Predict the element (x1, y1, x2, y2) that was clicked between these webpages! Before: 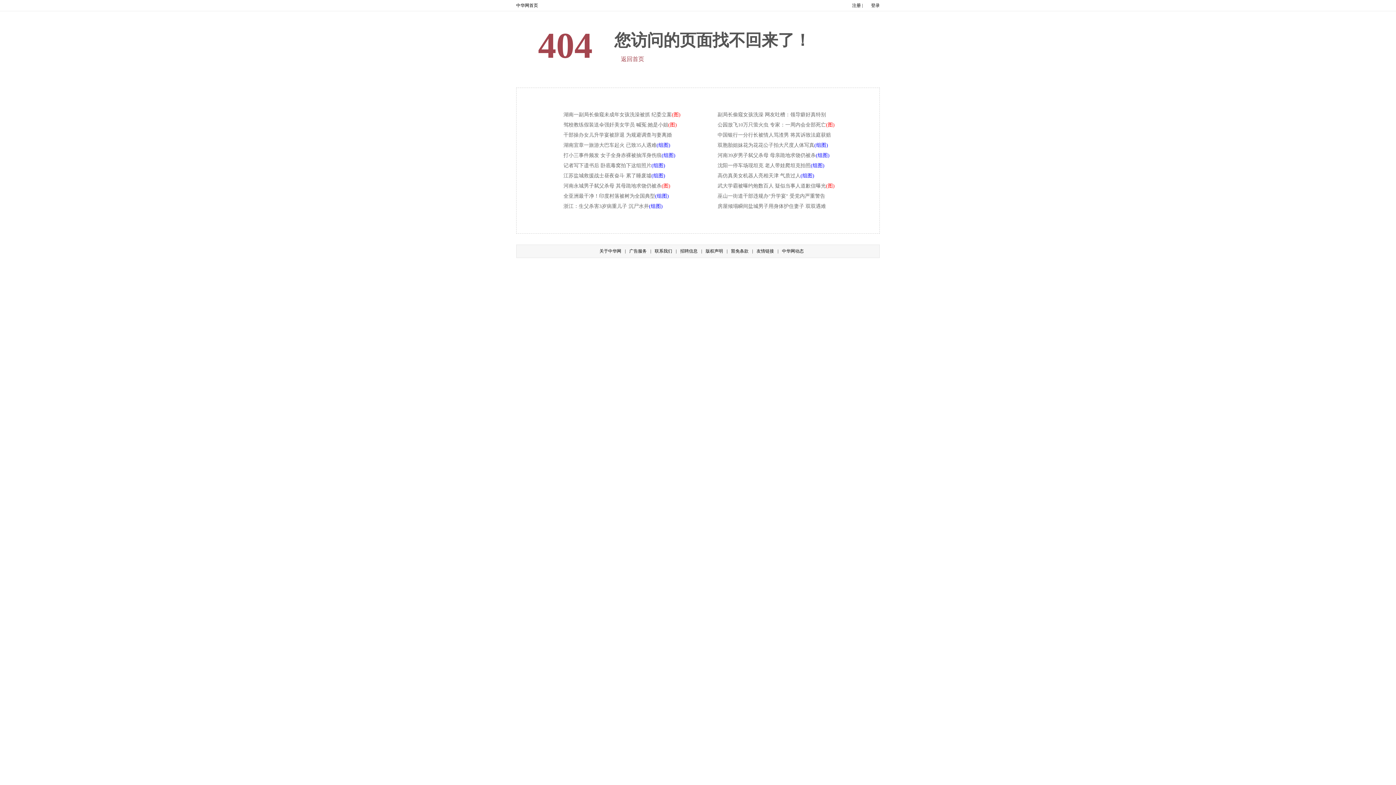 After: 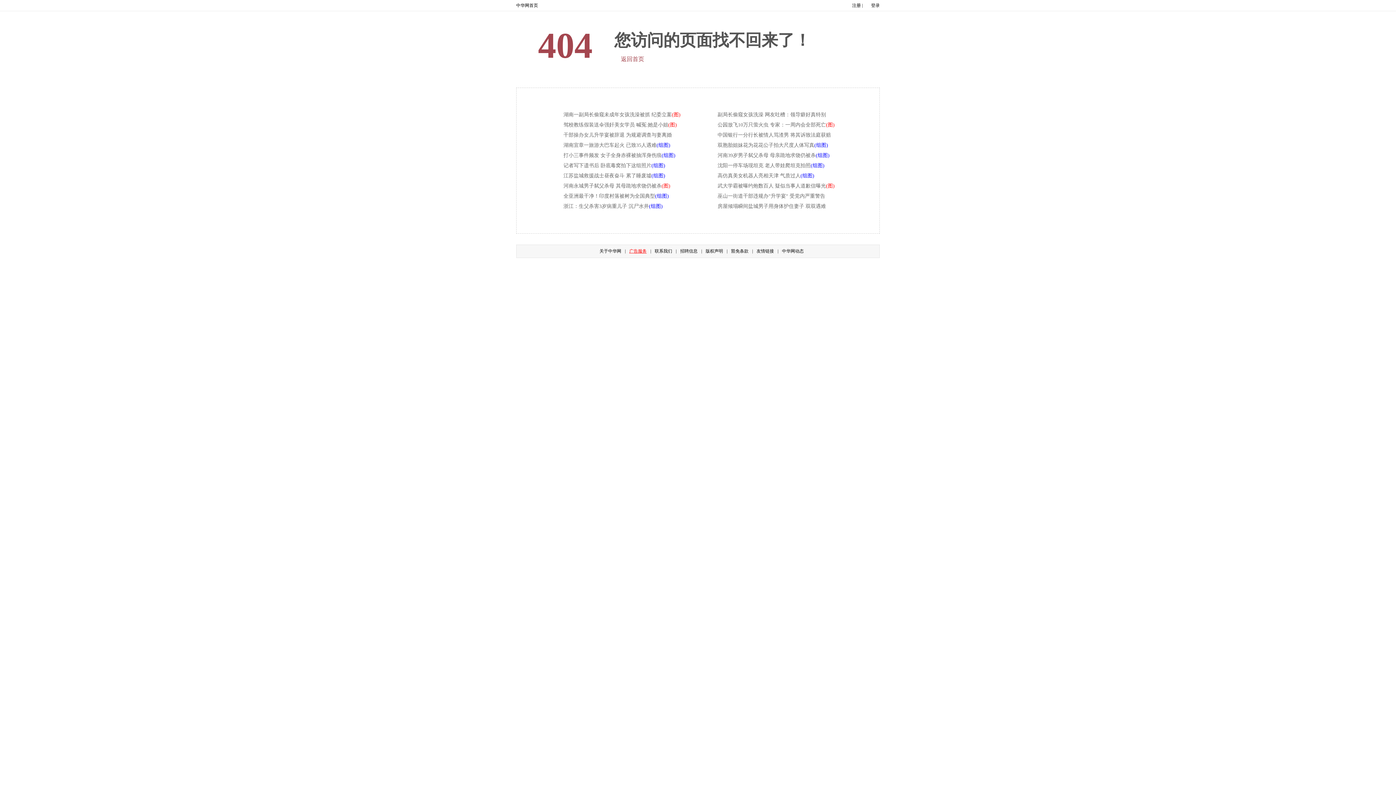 Action: label: 广告服务 bbox: (629, 248, 646, 253)